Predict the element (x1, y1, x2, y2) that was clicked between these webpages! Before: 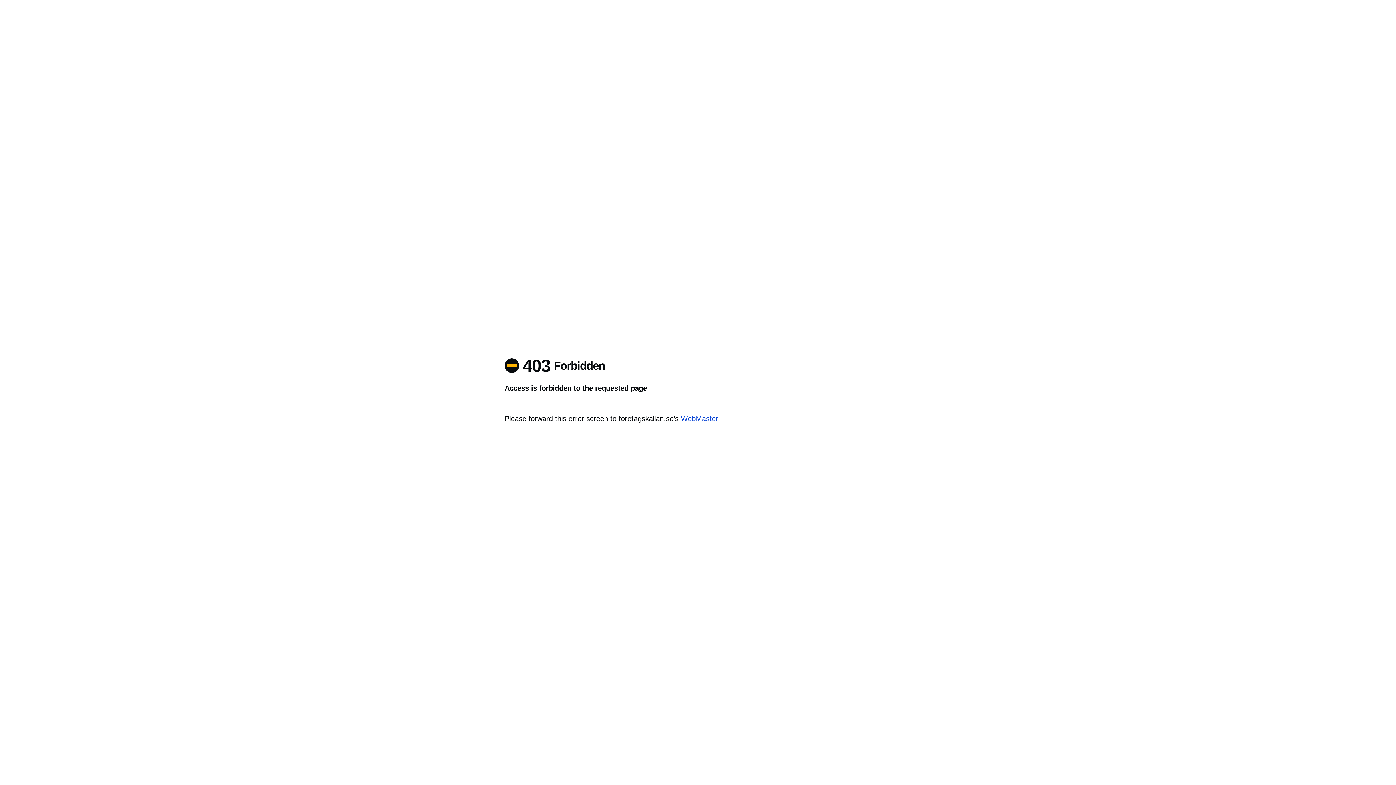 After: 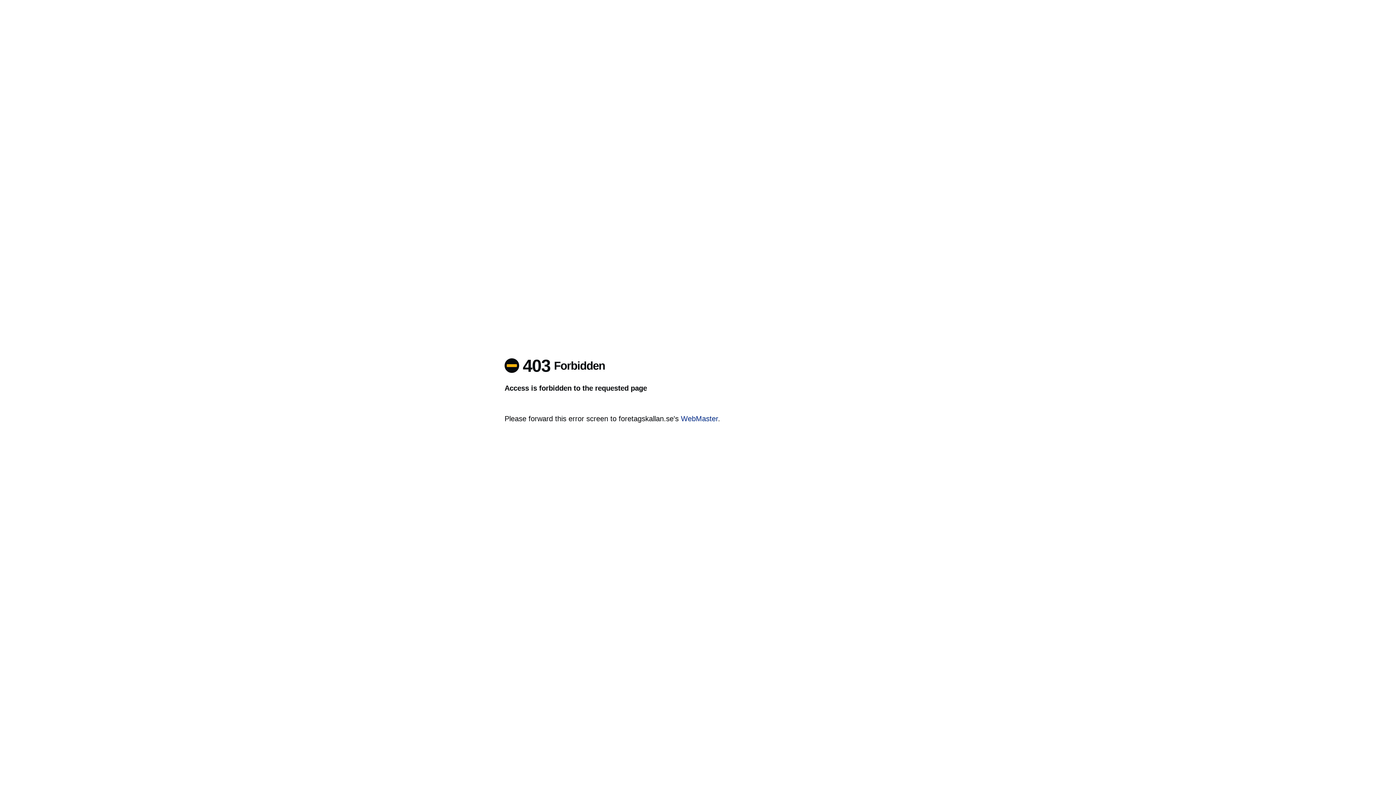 Action: label: WebMaster bbox: (681, 414, 718, 422)